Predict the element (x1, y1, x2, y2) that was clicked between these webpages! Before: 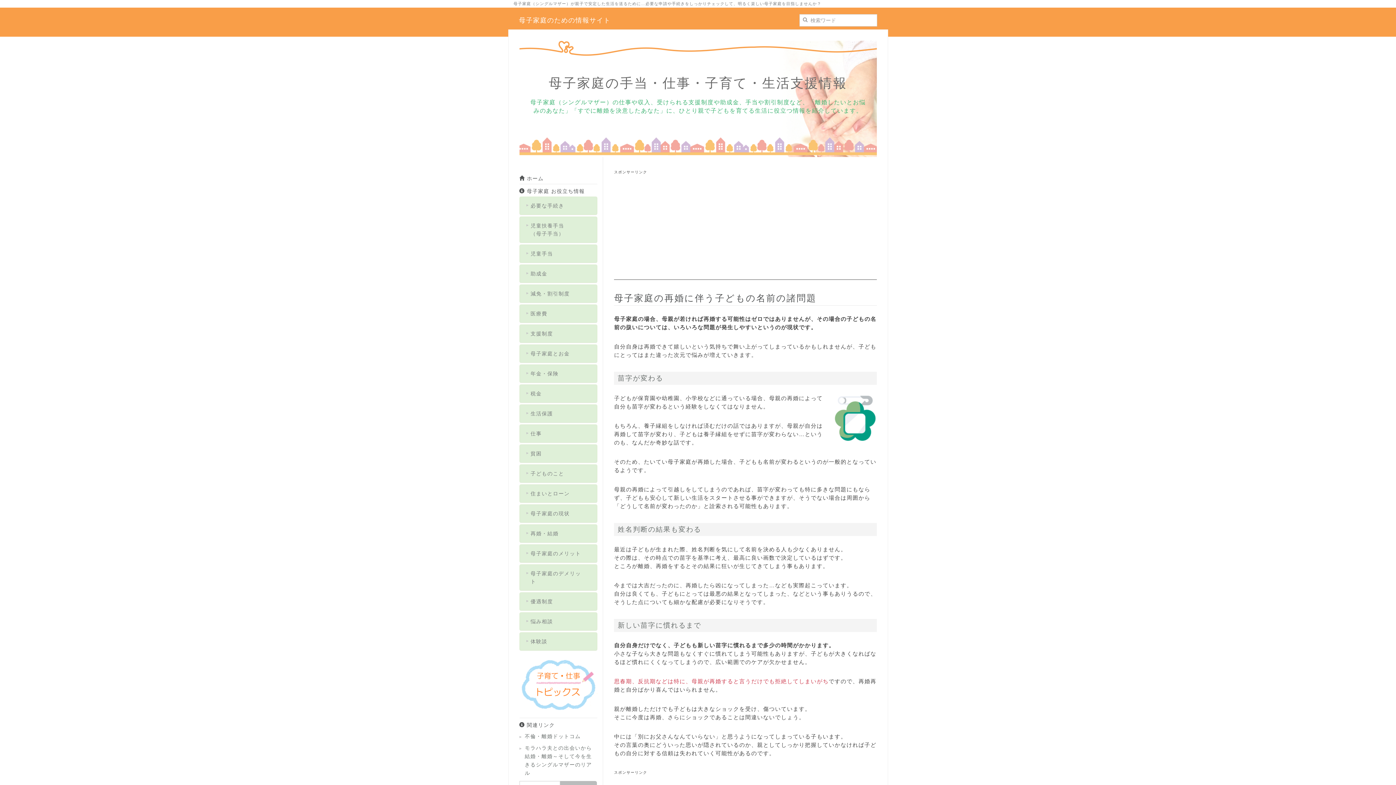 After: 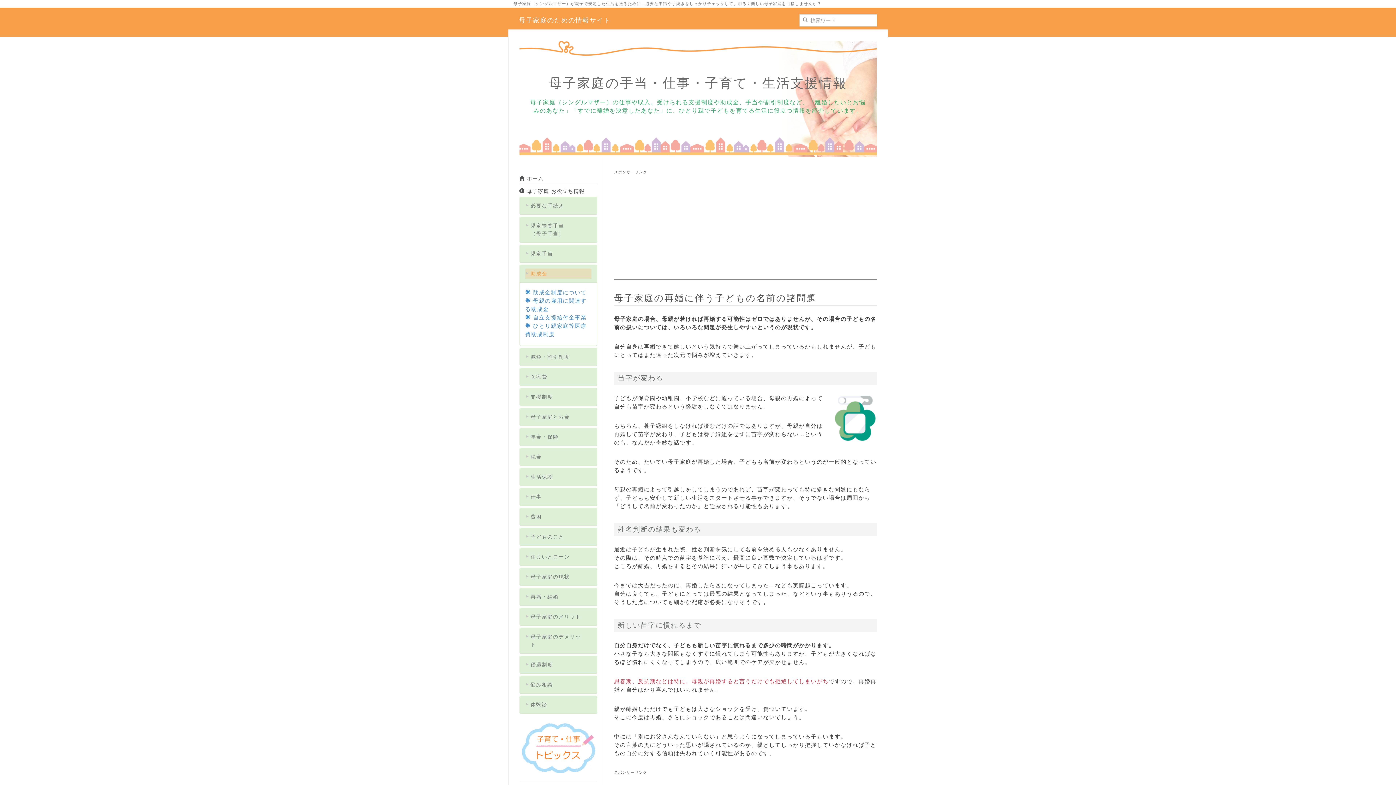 Action: bbox: (530, 269, 586, 277) label: 助成金